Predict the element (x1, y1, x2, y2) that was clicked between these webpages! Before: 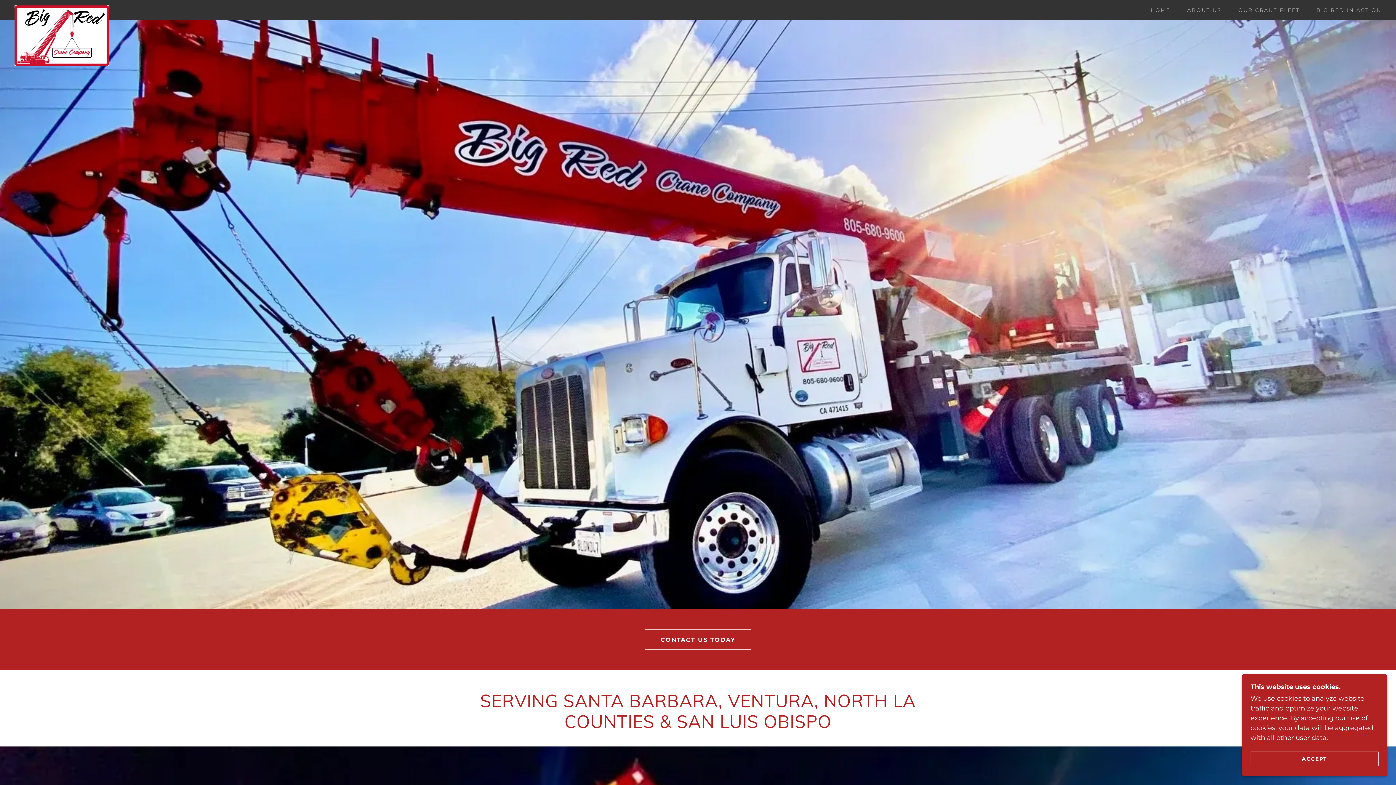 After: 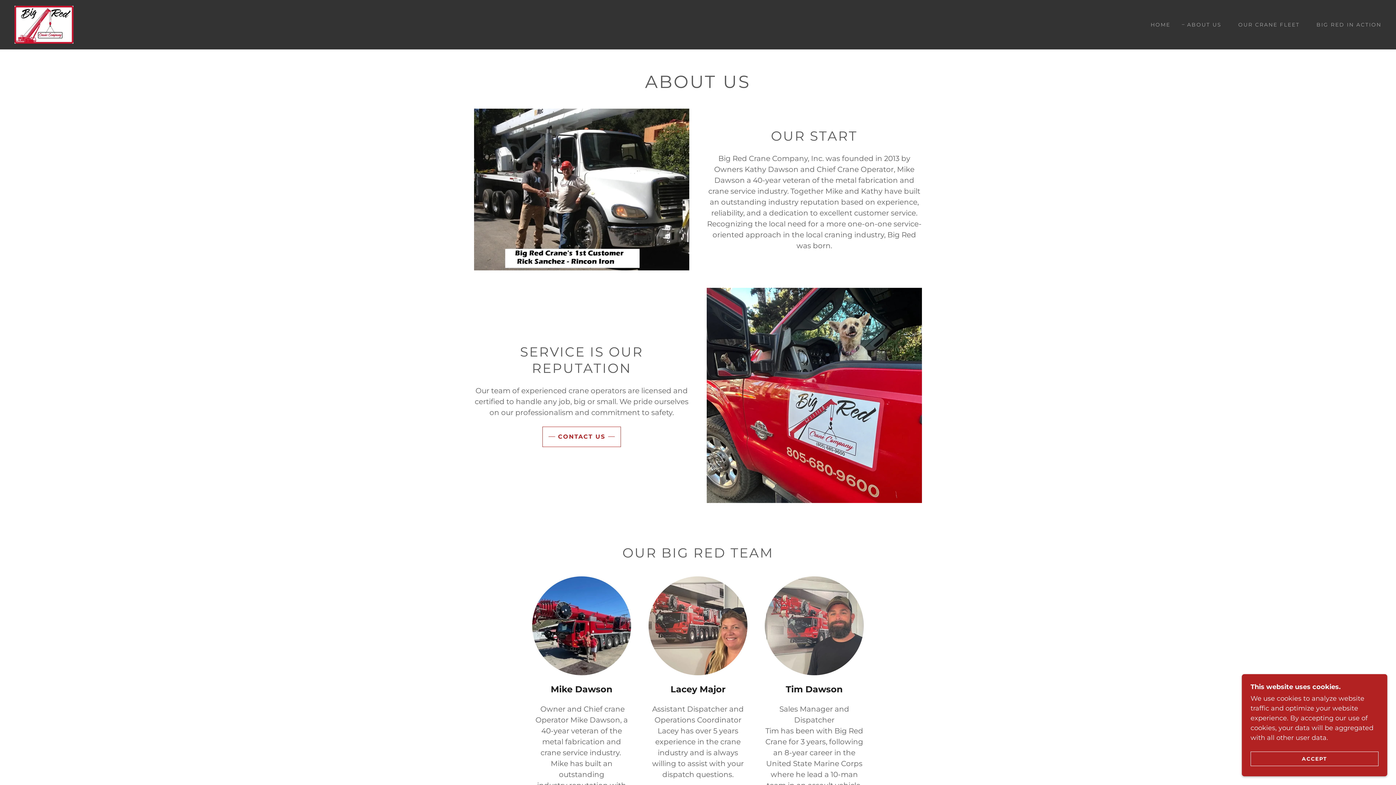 Action: bbox: (1180, 3, 1224, 16) label: ABOUT US